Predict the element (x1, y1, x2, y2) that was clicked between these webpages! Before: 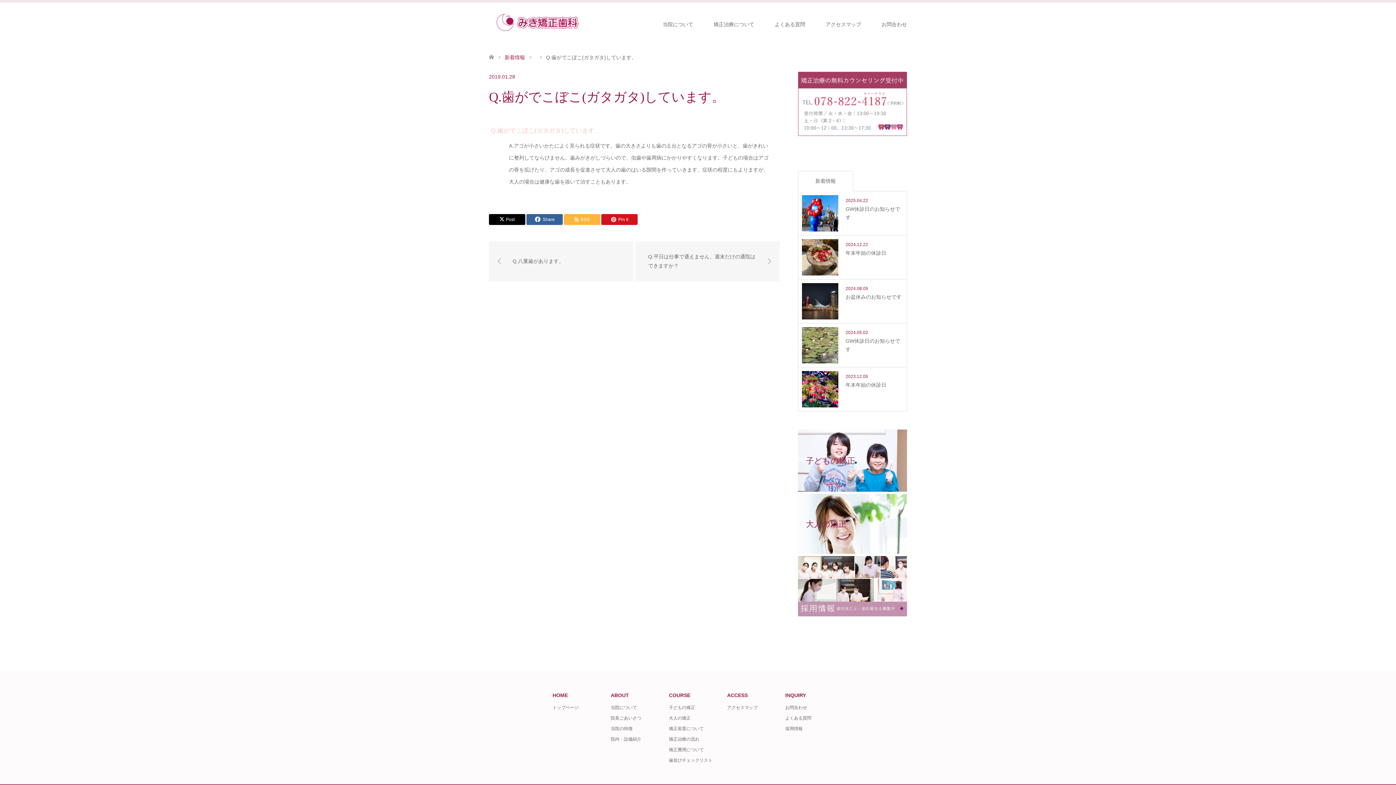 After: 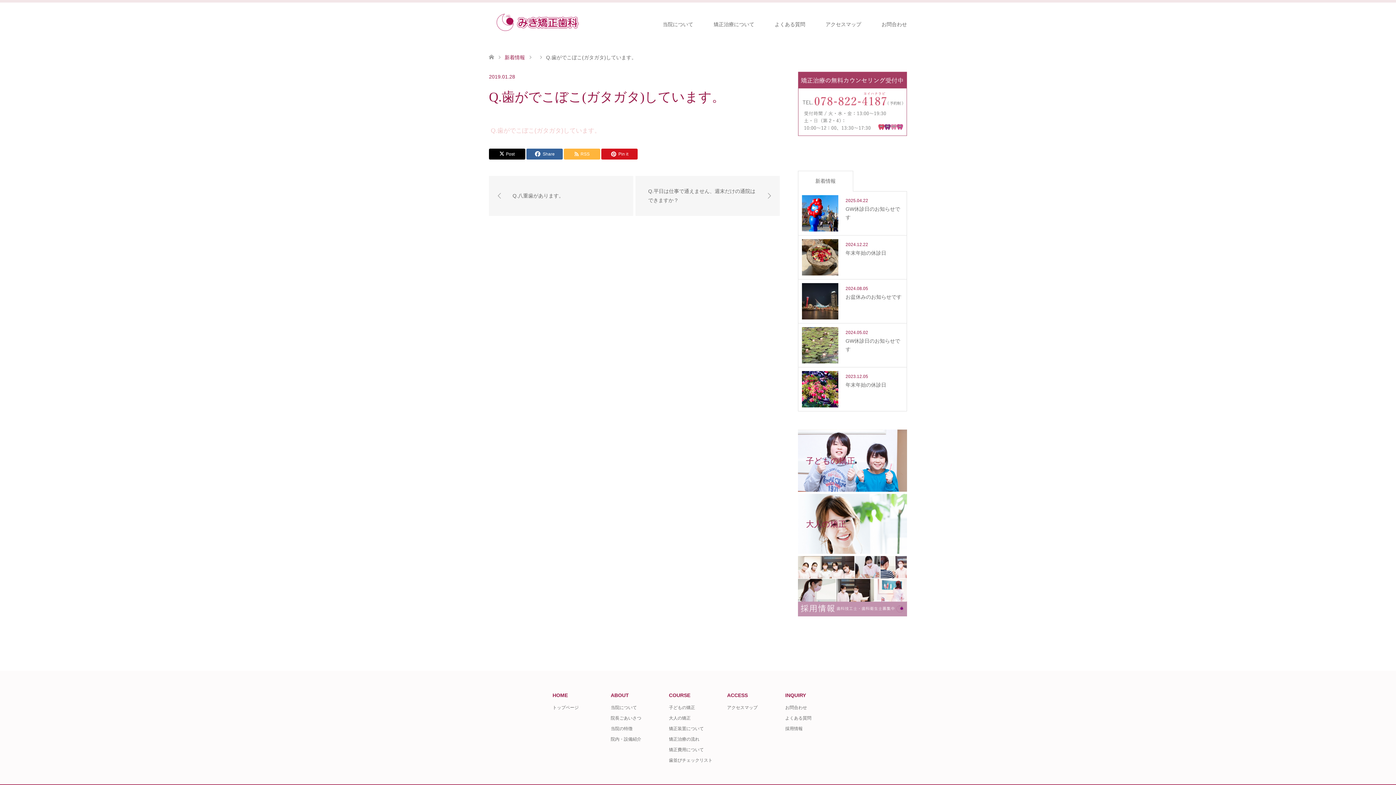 Action: bbox: (489, 121, 780, 136) label: Q.歯がでこぼこ(ガタガタ)しています。